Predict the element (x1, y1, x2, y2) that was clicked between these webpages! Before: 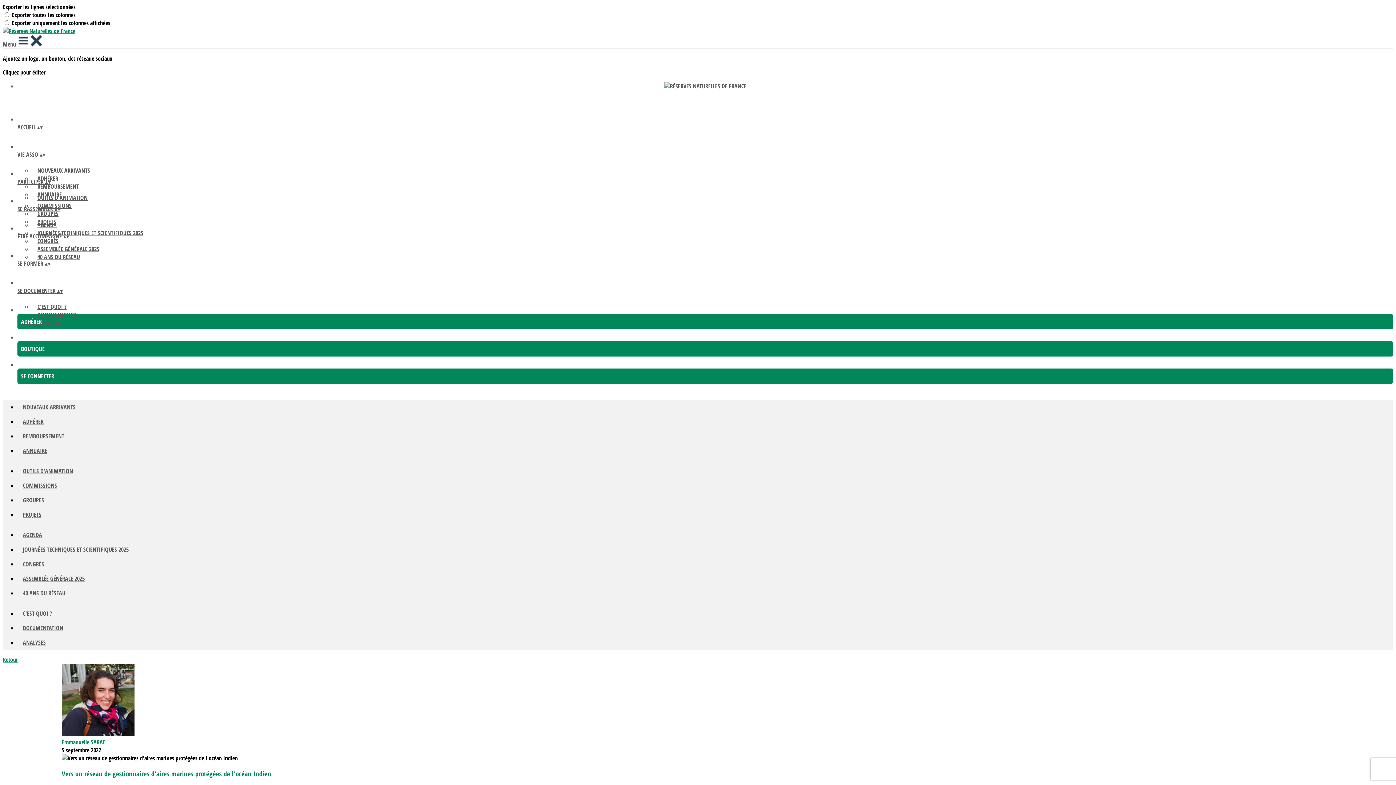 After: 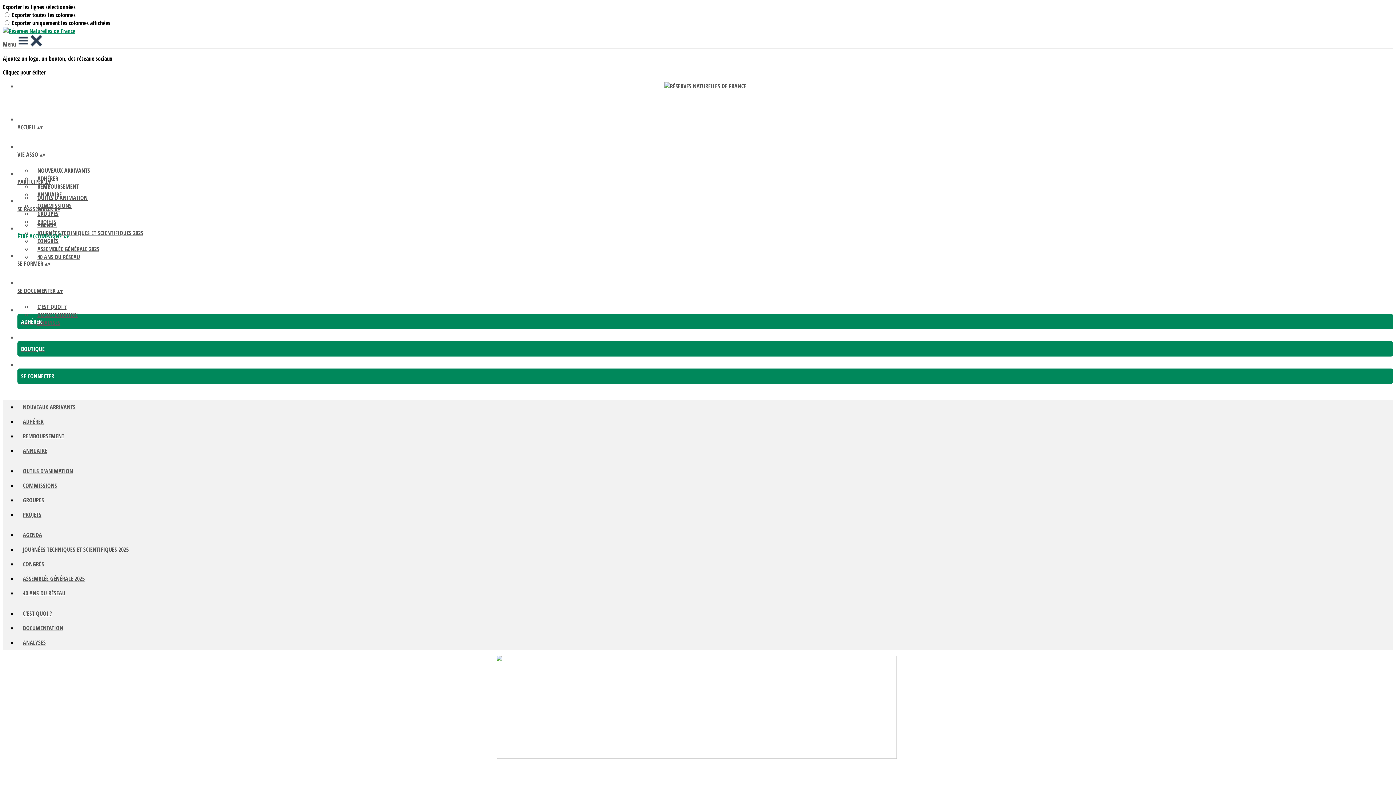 Action: bbox: (17, 224, 1393, 248) label: ÊTRE ACCOMPAGNÉ ▴▾